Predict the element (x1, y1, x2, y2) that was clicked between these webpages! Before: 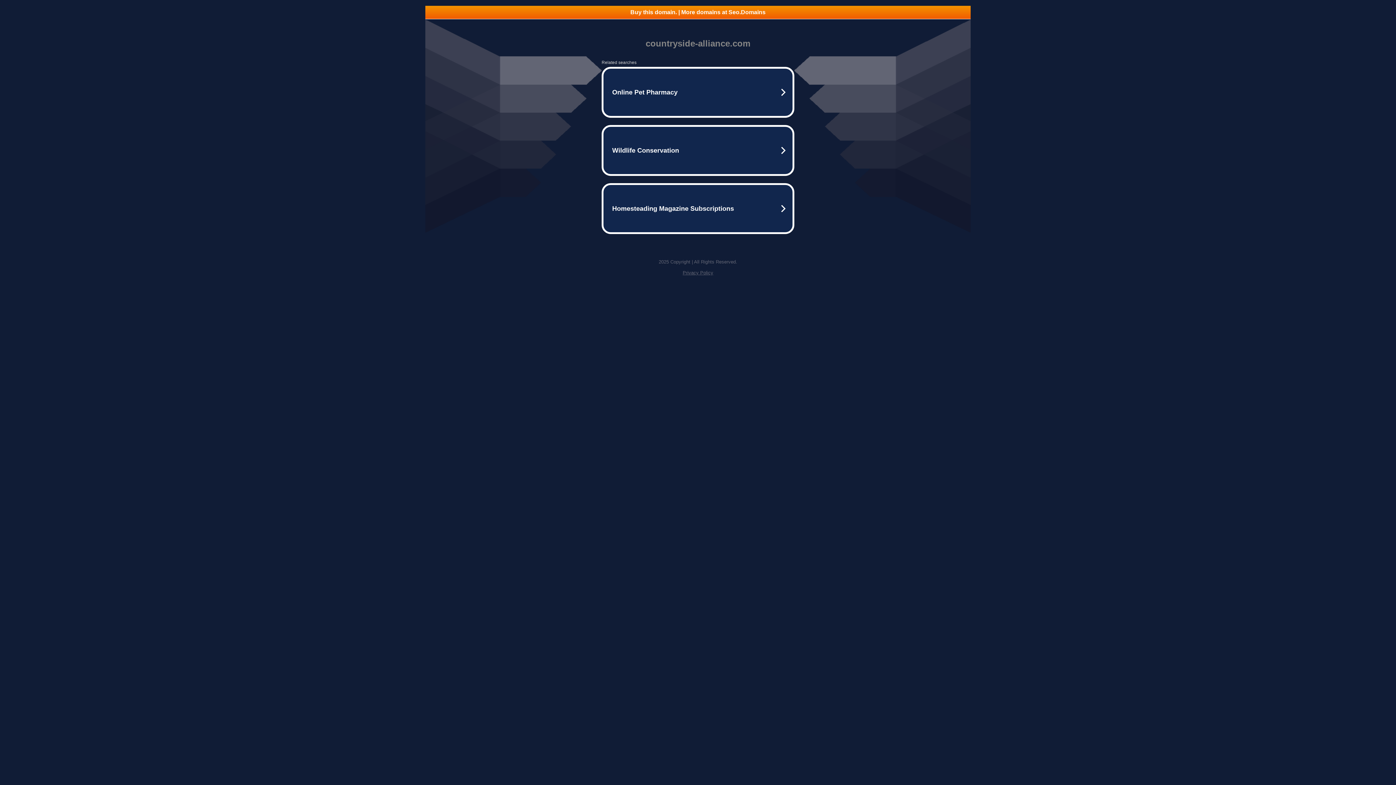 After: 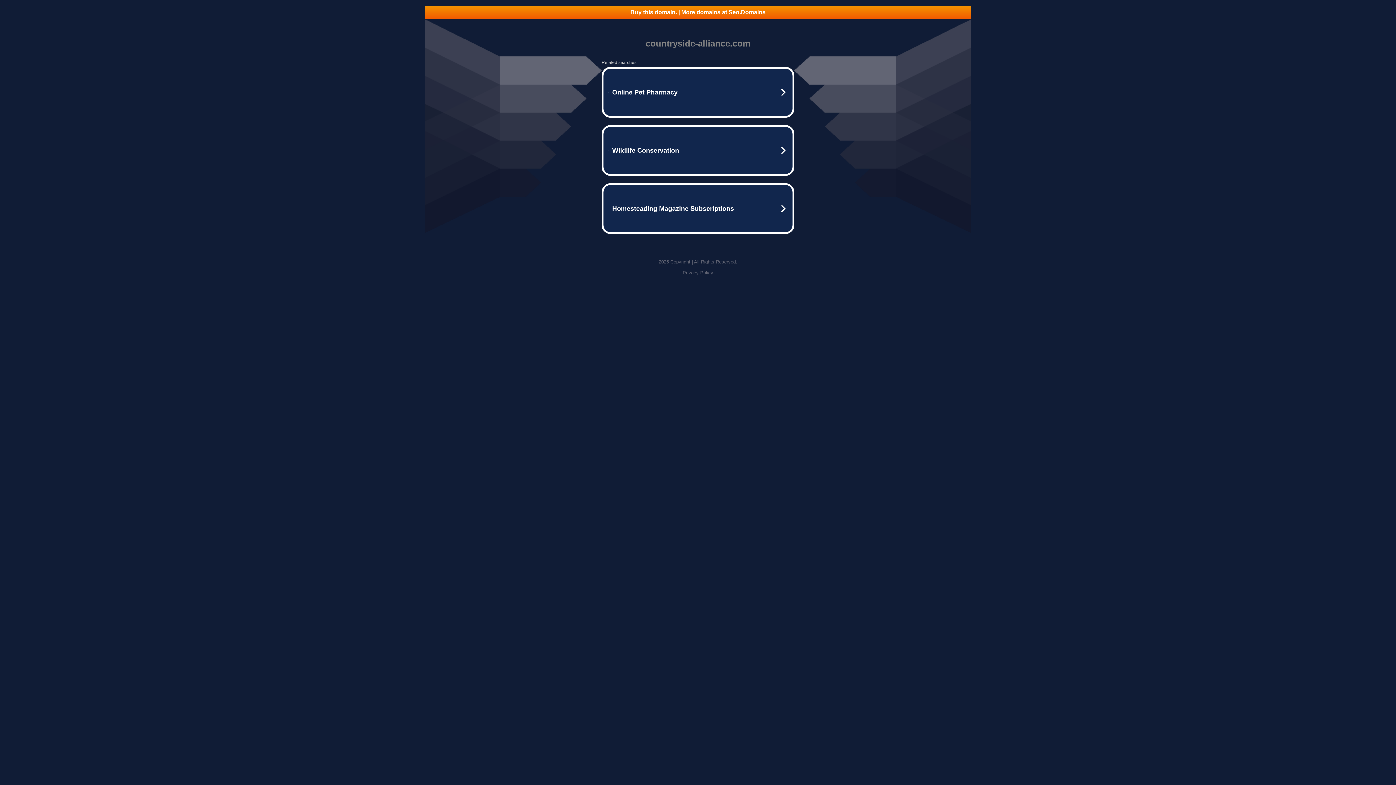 Action: label: Privacy Policy bbox: (682, 270, 713, 275)